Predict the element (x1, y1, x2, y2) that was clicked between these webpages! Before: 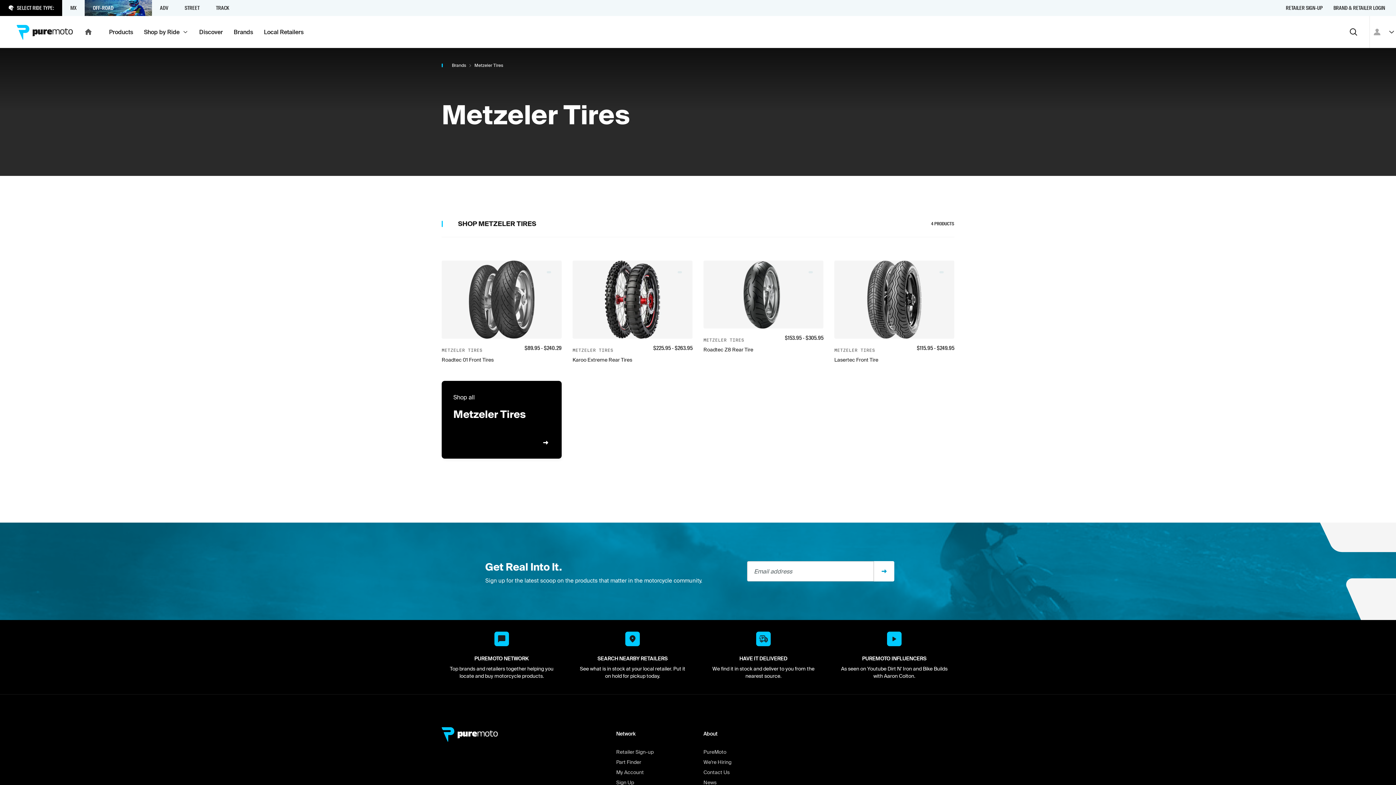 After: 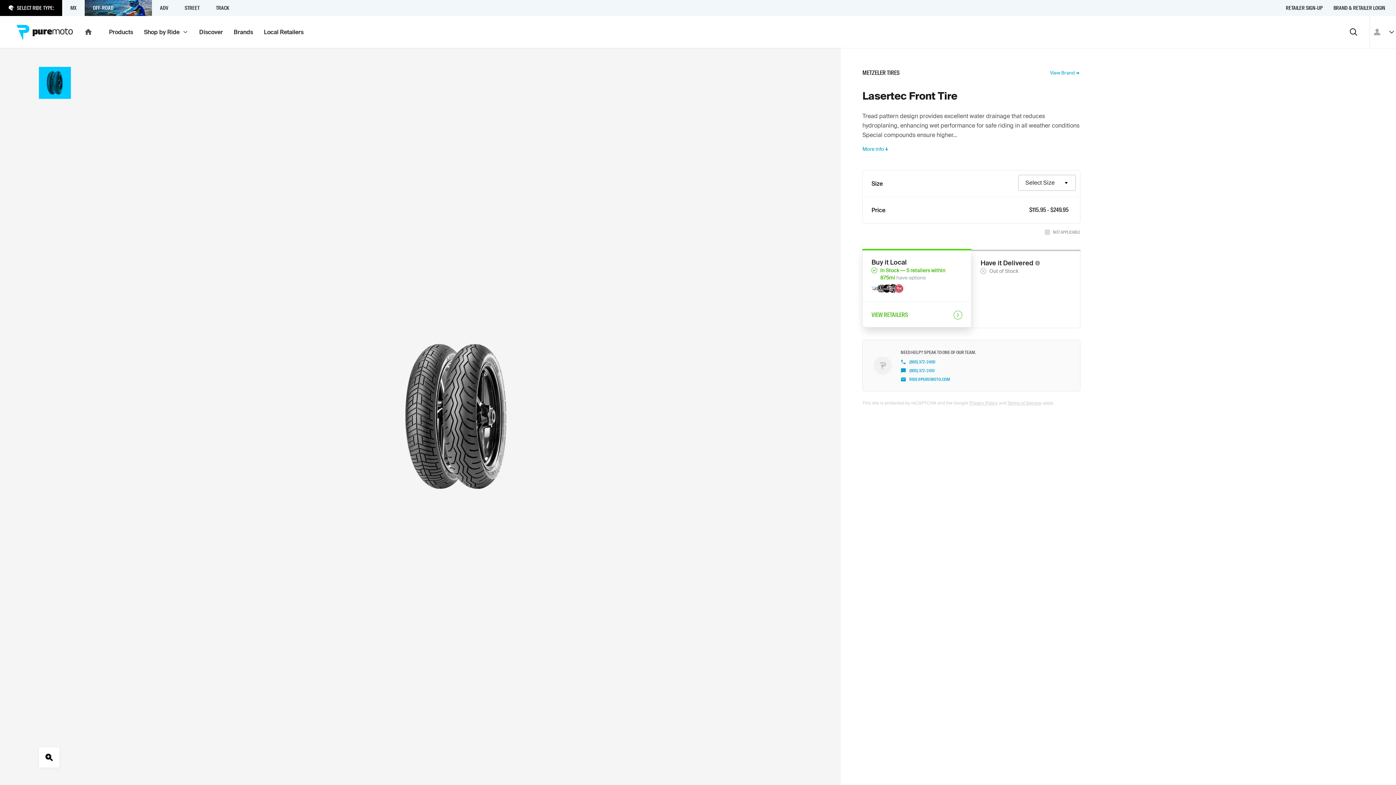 Action: label: METZELER TIRES

Lasertec Front Tire

$115.95 - $249.95 bbox: (834, 260, 954, 363)